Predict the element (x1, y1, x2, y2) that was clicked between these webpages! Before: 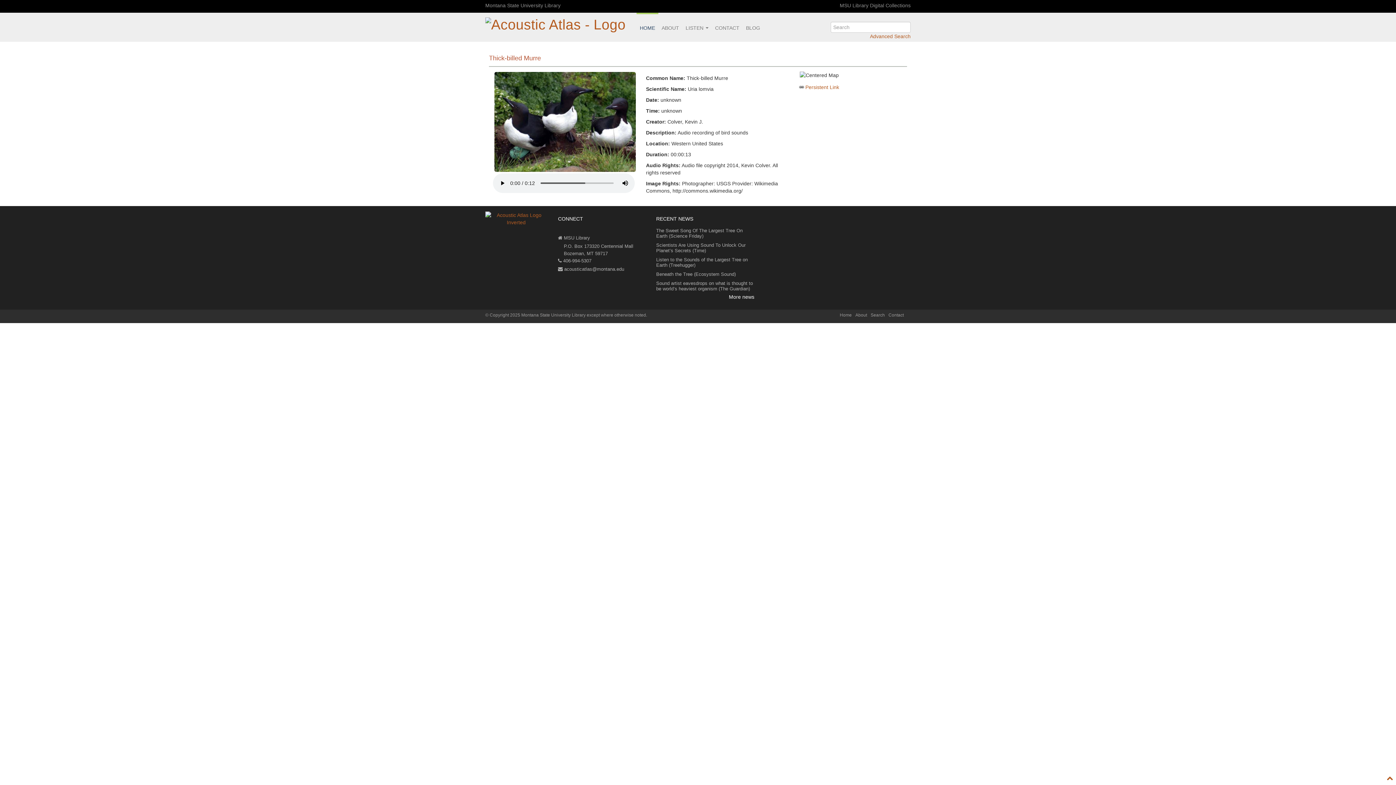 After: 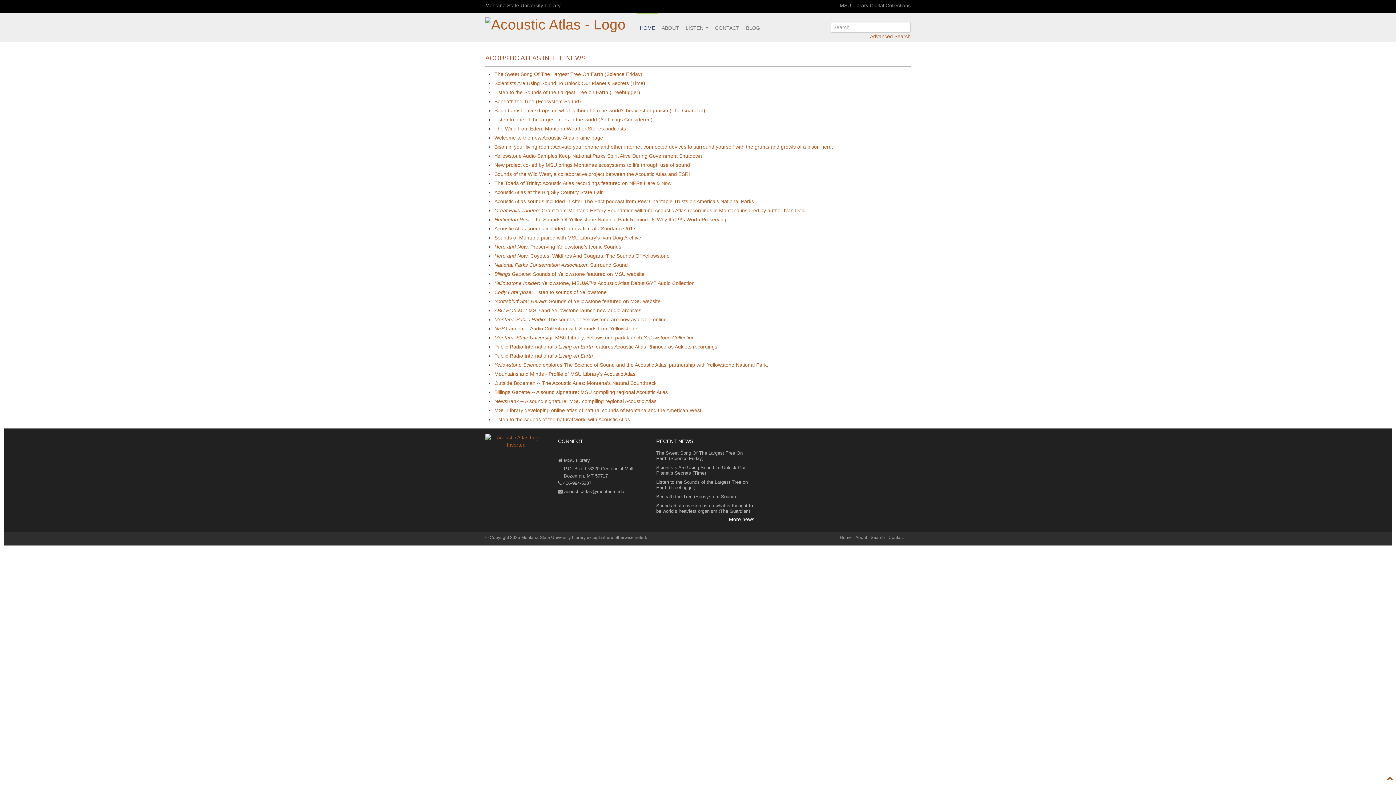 Action: label: More news bbox: (729, 294, 754, 299)